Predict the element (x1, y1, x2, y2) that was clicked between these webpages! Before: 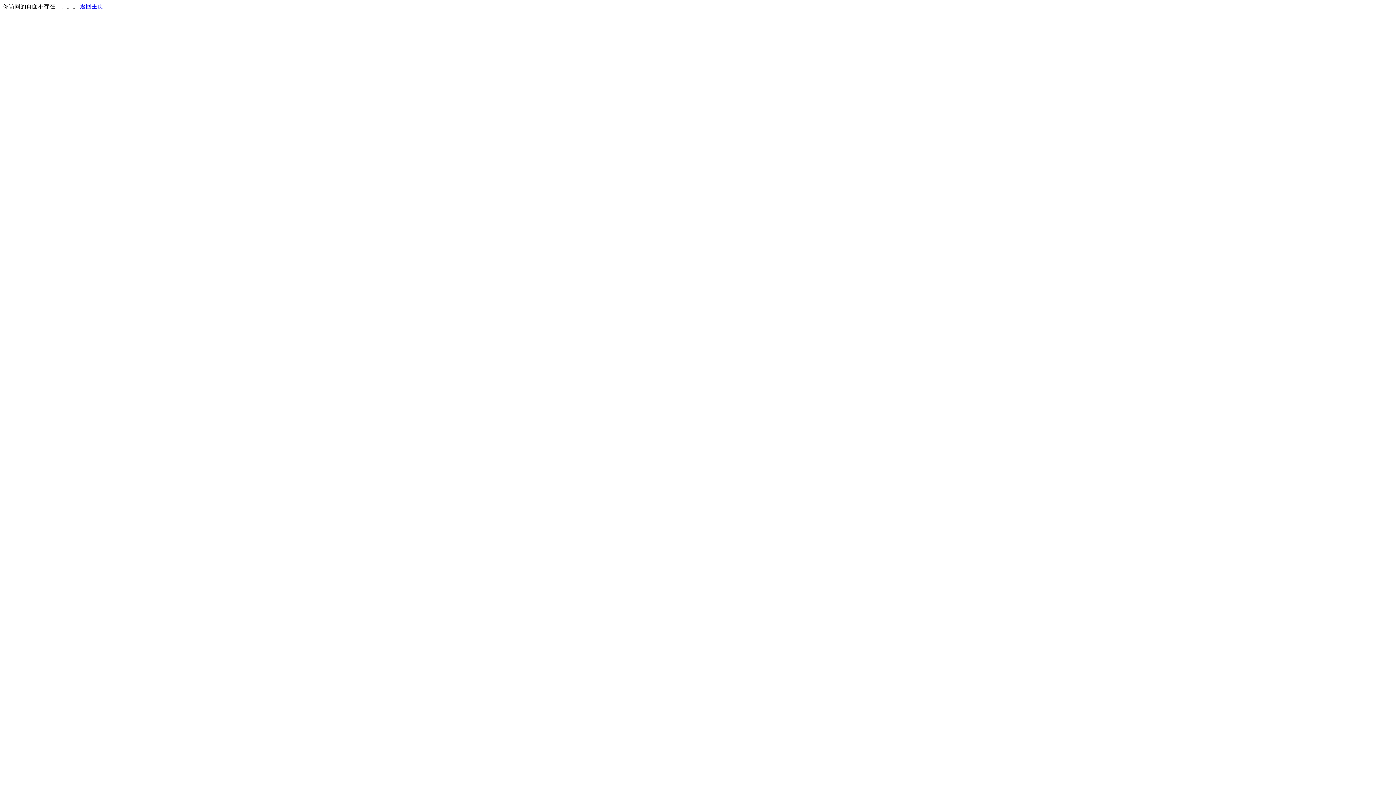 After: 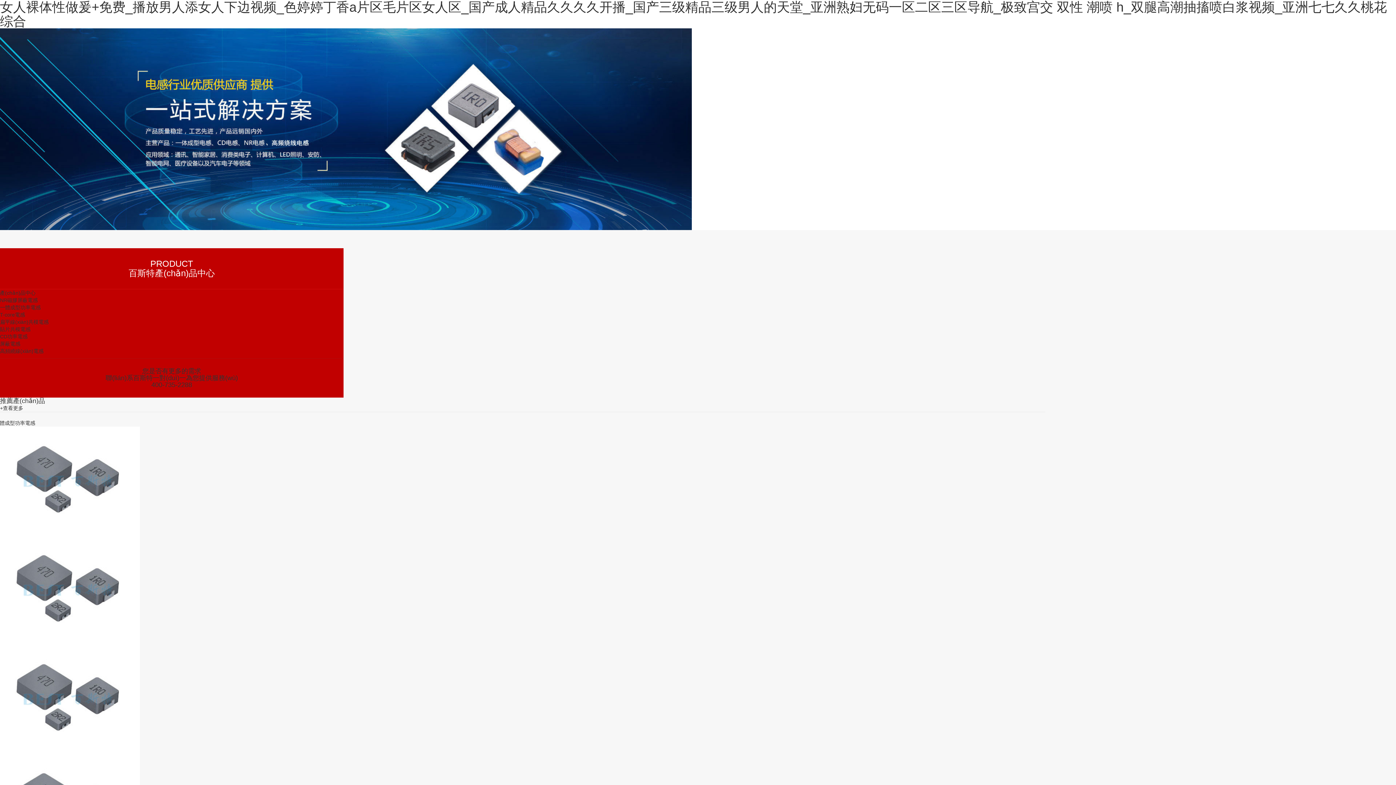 Action: bbox: (80, 3, 103, 9) label: 返回主页